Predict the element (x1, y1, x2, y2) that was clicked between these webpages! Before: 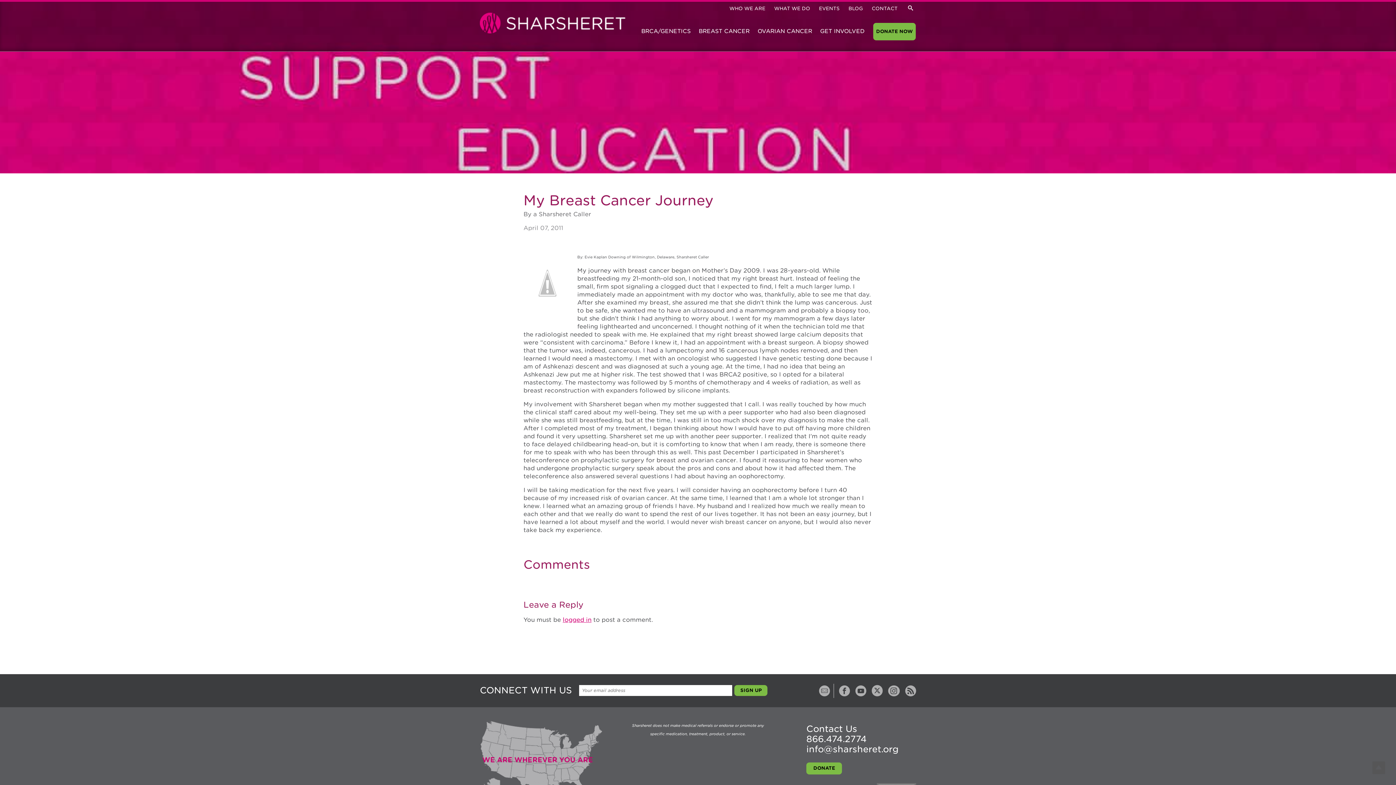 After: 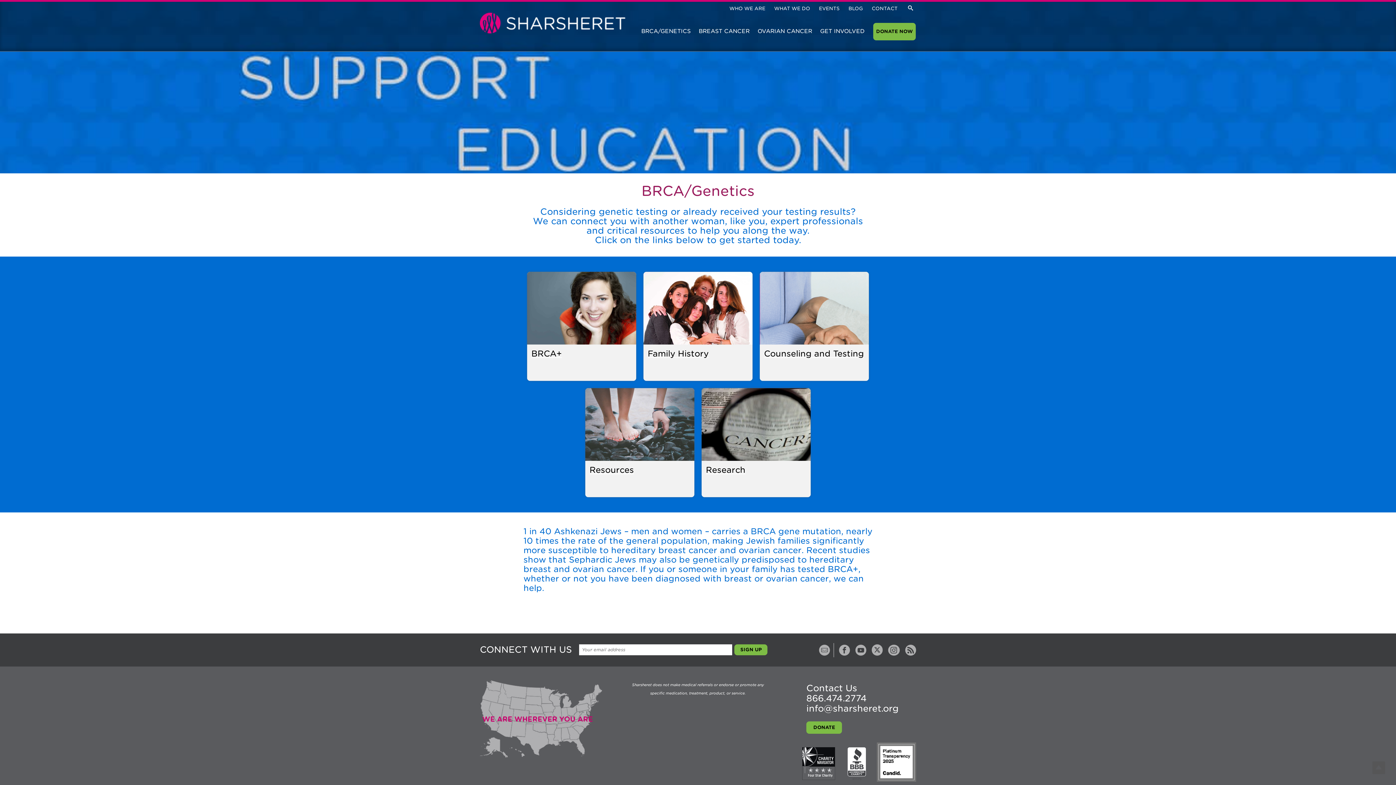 Action: label: BRCA/GENETICS bbox: (638, 22, 693, 39)